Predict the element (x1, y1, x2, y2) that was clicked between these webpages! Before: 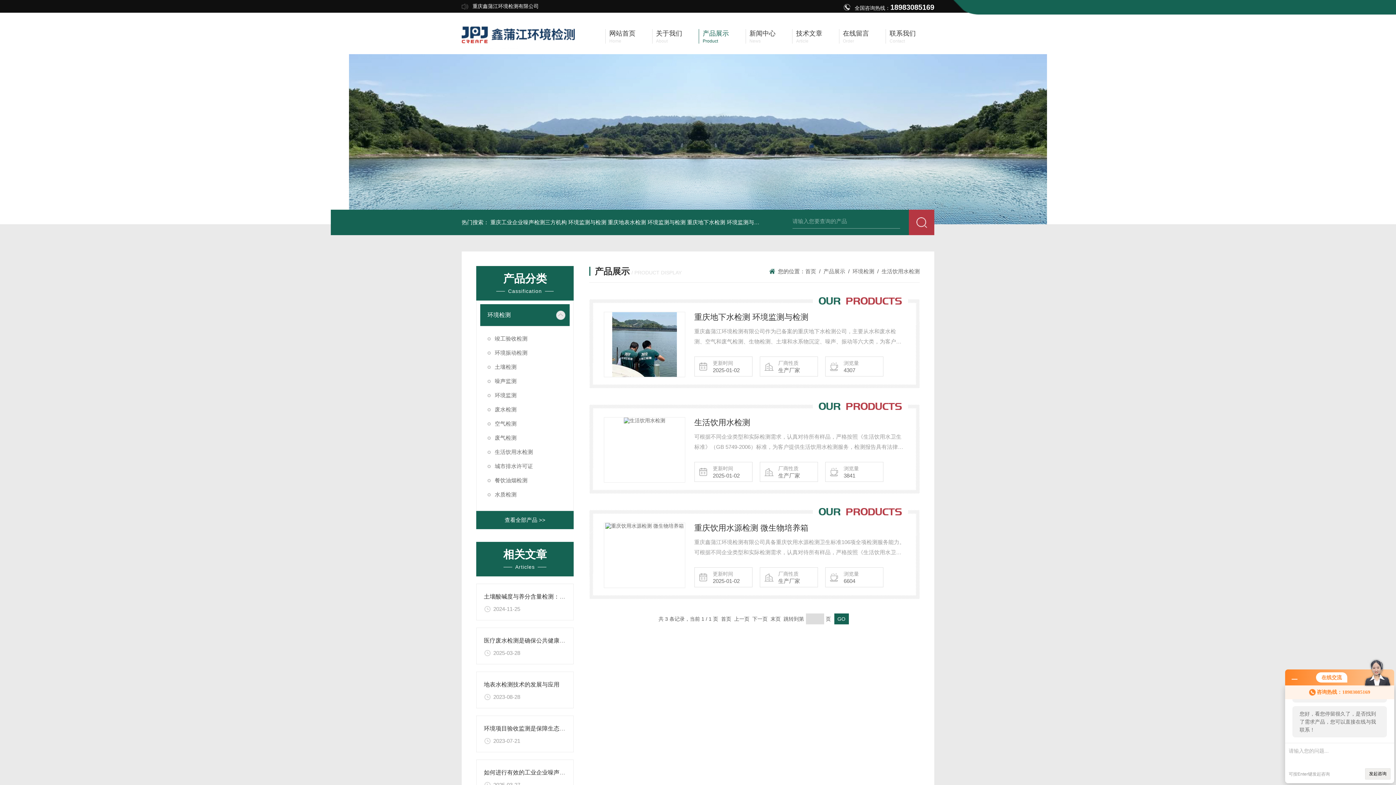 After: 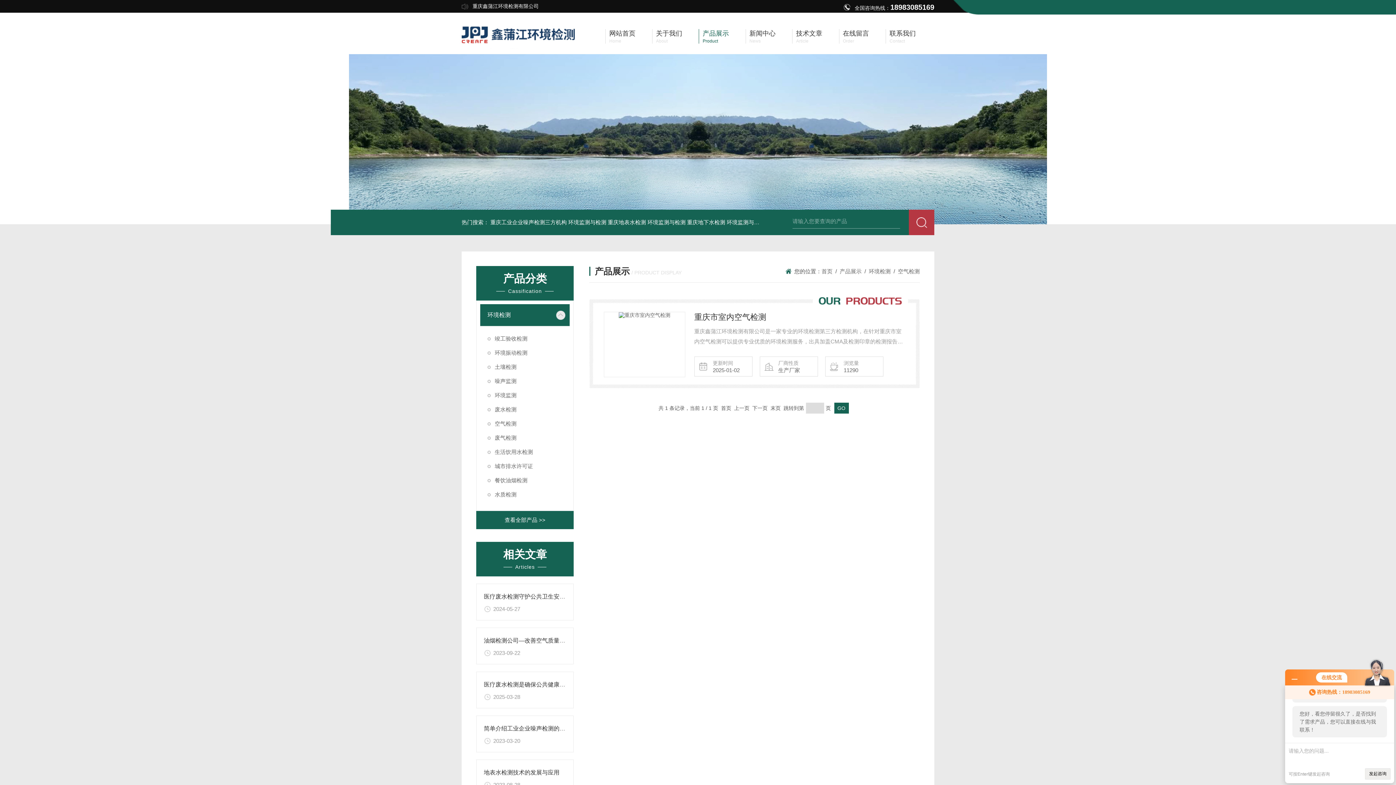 Action: label: 空气检测 bbox: (480, 416, 569, 430)